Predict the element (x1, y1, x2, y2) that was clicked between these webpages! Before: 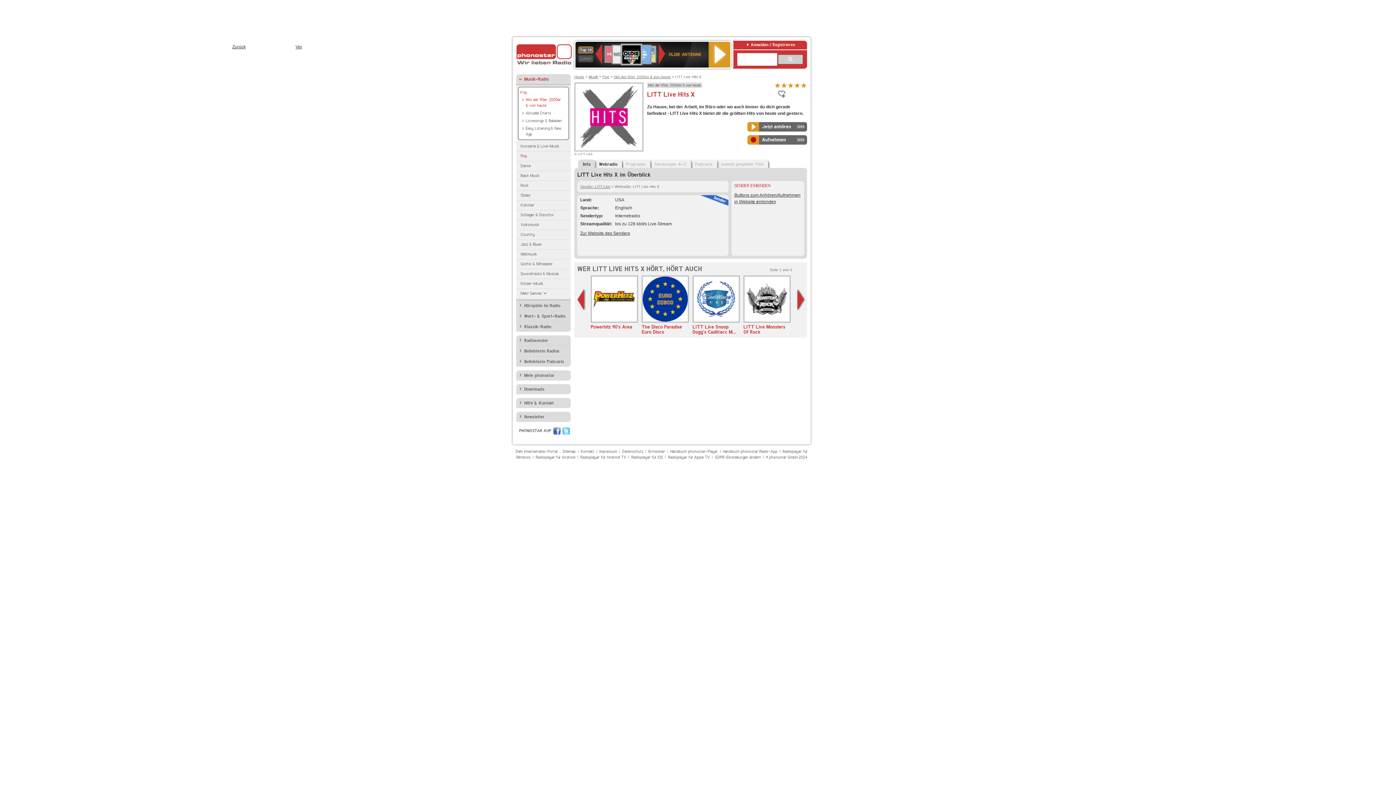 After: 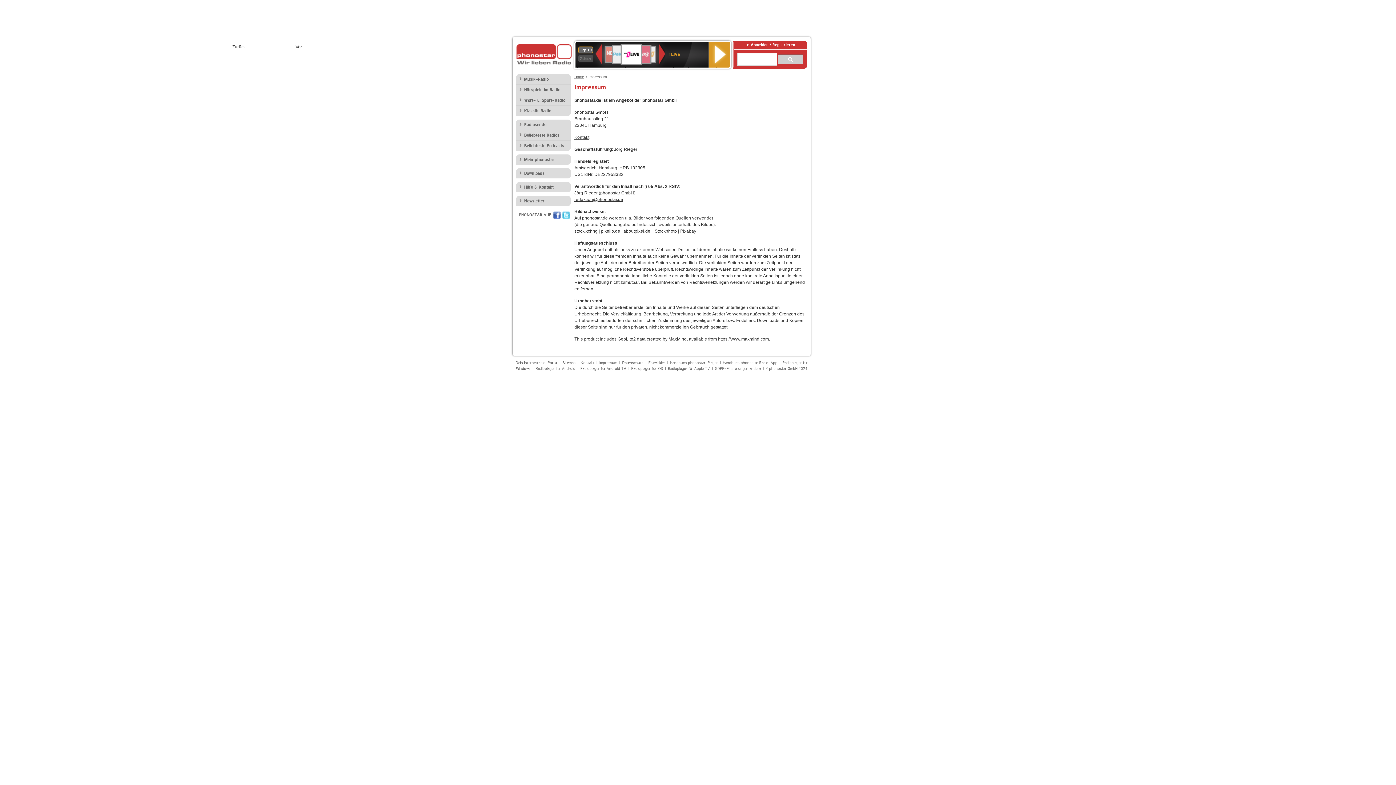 Action: label: Impressum bbox: (599, 449, 617, 454)